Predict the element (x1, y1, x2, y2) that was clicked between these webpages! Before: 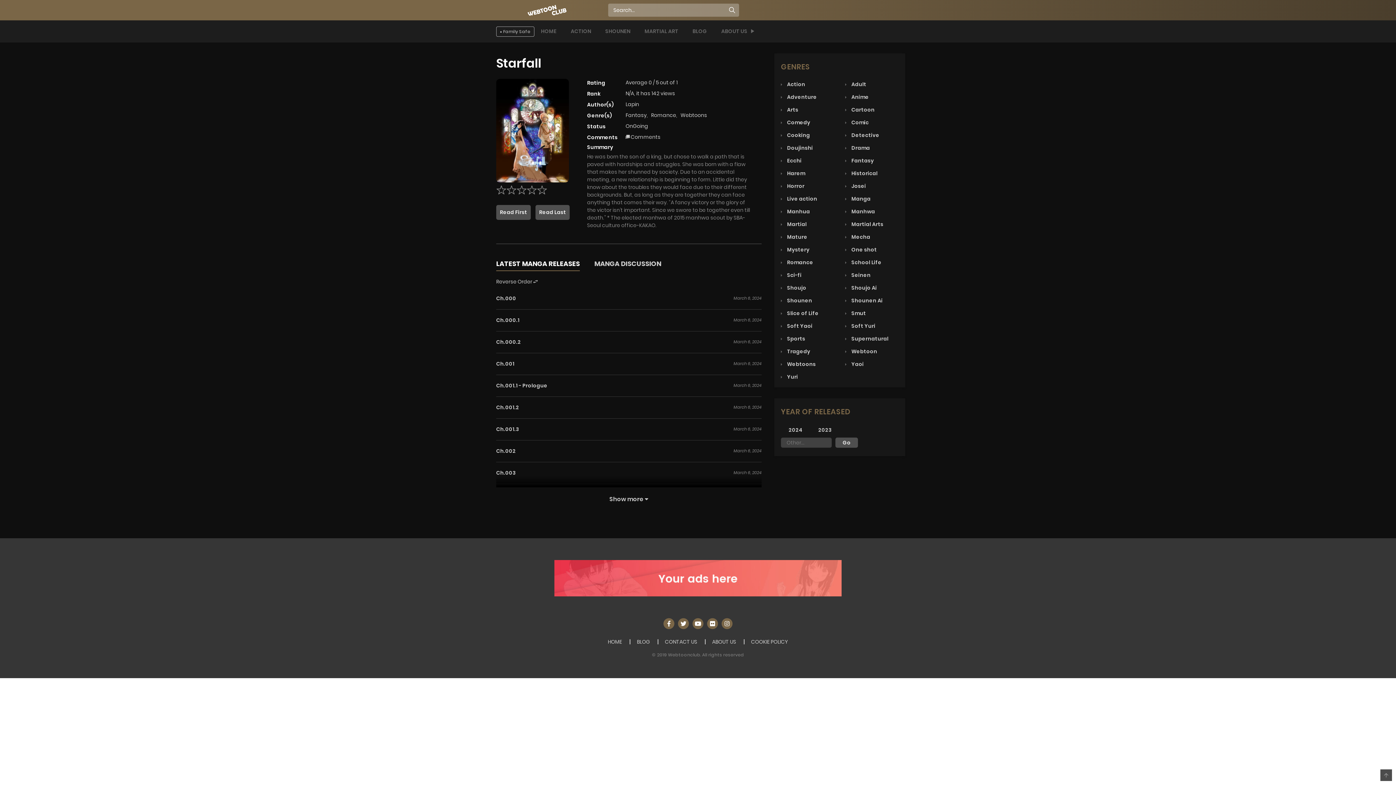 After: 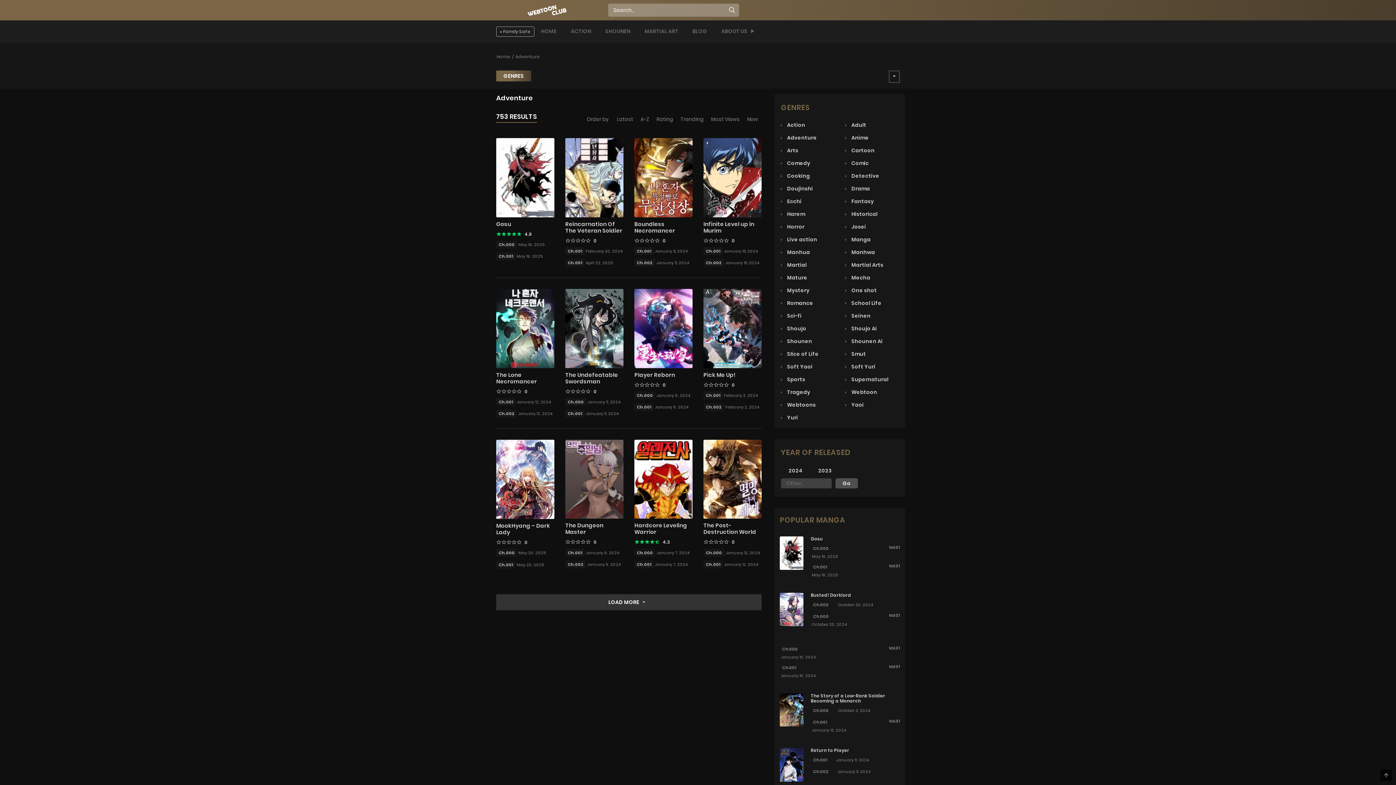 Action: label:  Adventure bbox: (781, 93, 817, 100)